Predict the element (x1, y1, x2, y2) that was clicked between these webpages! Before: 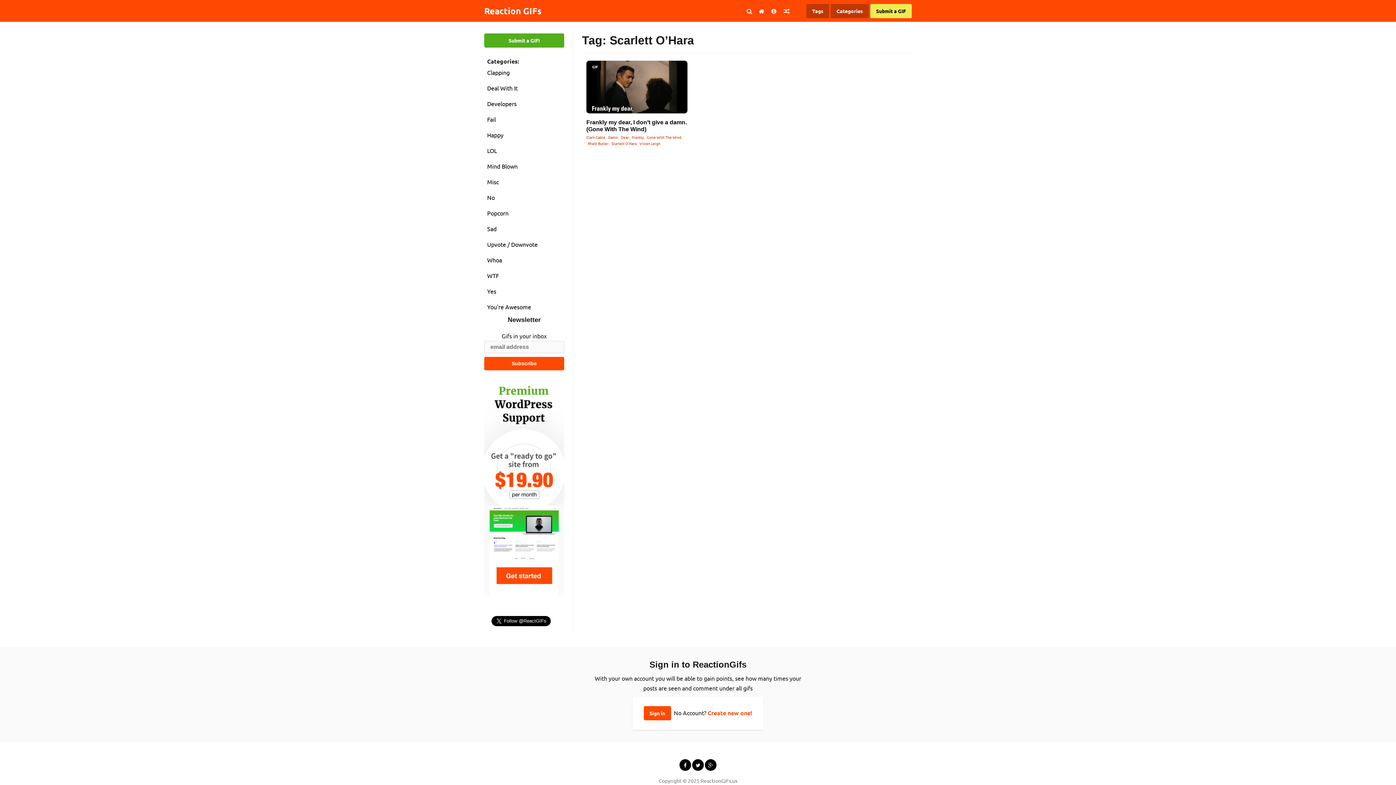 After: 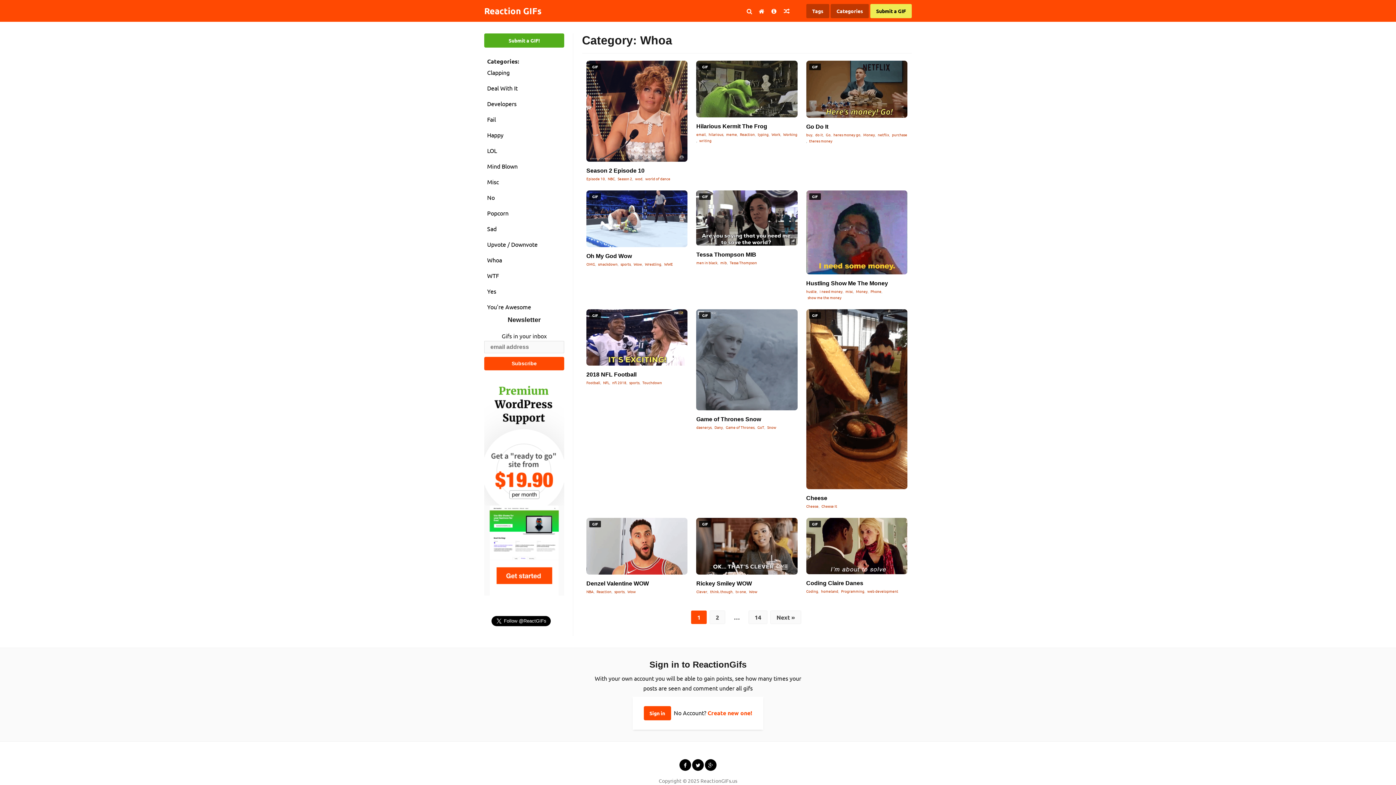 Action: label: Whoa bbox: (484, 253, 564, 266)